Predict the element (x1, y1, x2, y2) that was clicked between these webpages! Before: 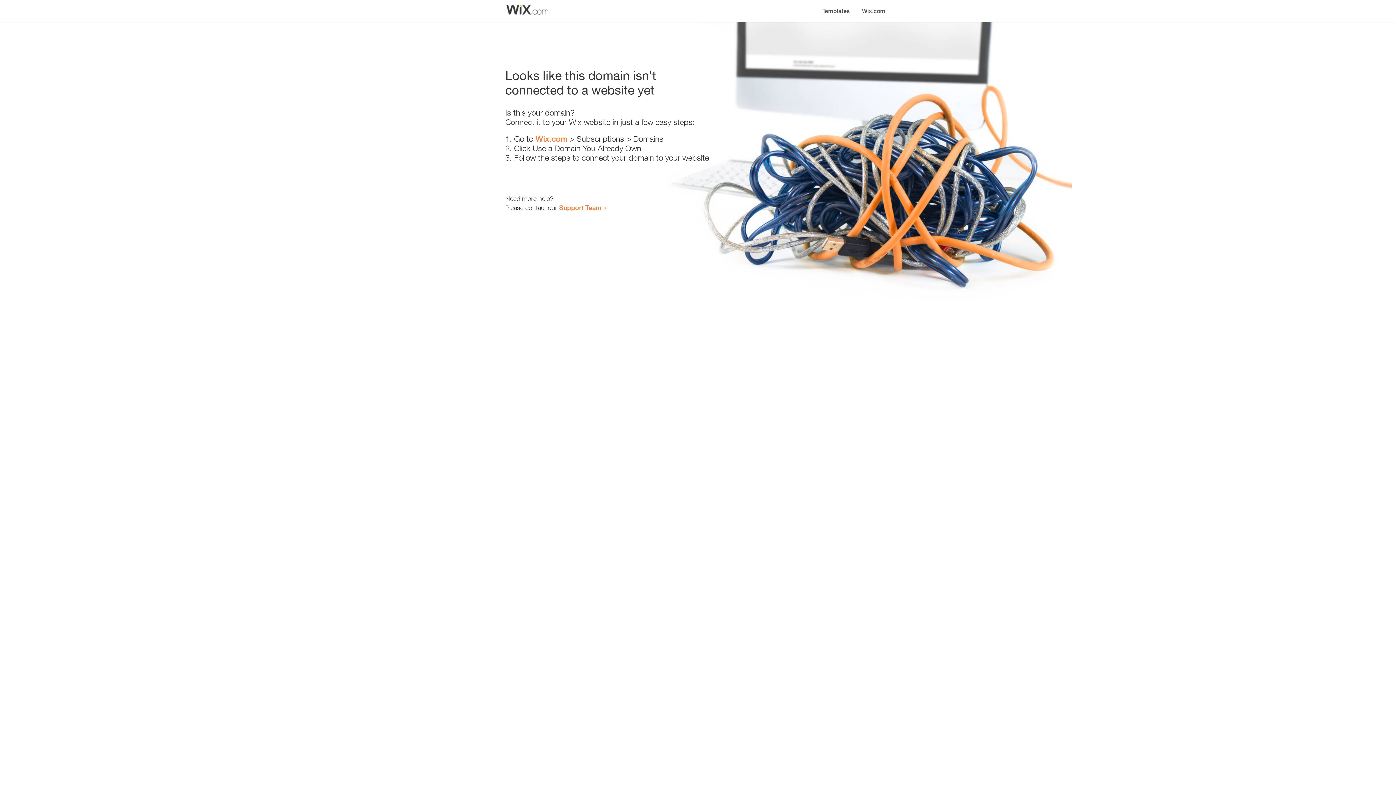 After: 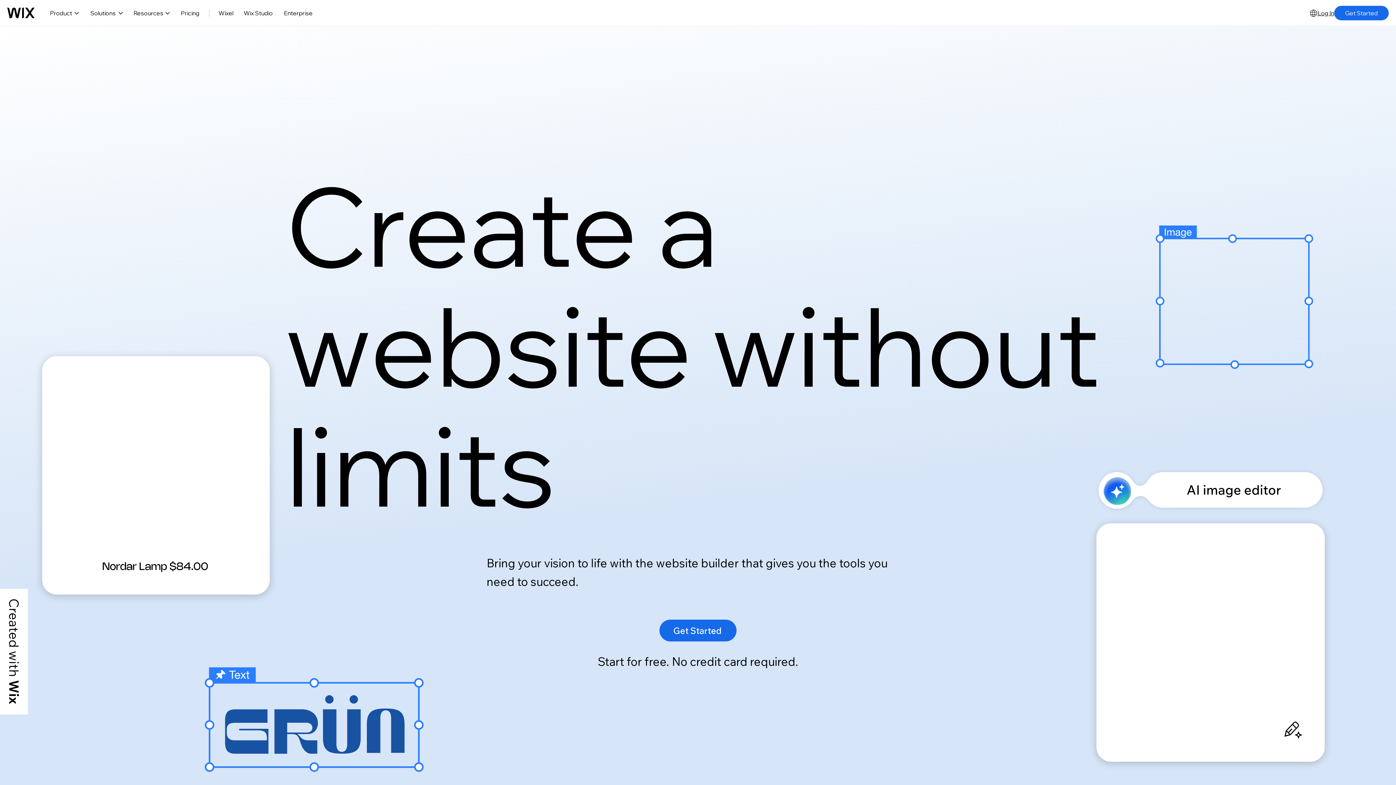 Action: label: Wix.com bbox: (535, 134, 567, 143)